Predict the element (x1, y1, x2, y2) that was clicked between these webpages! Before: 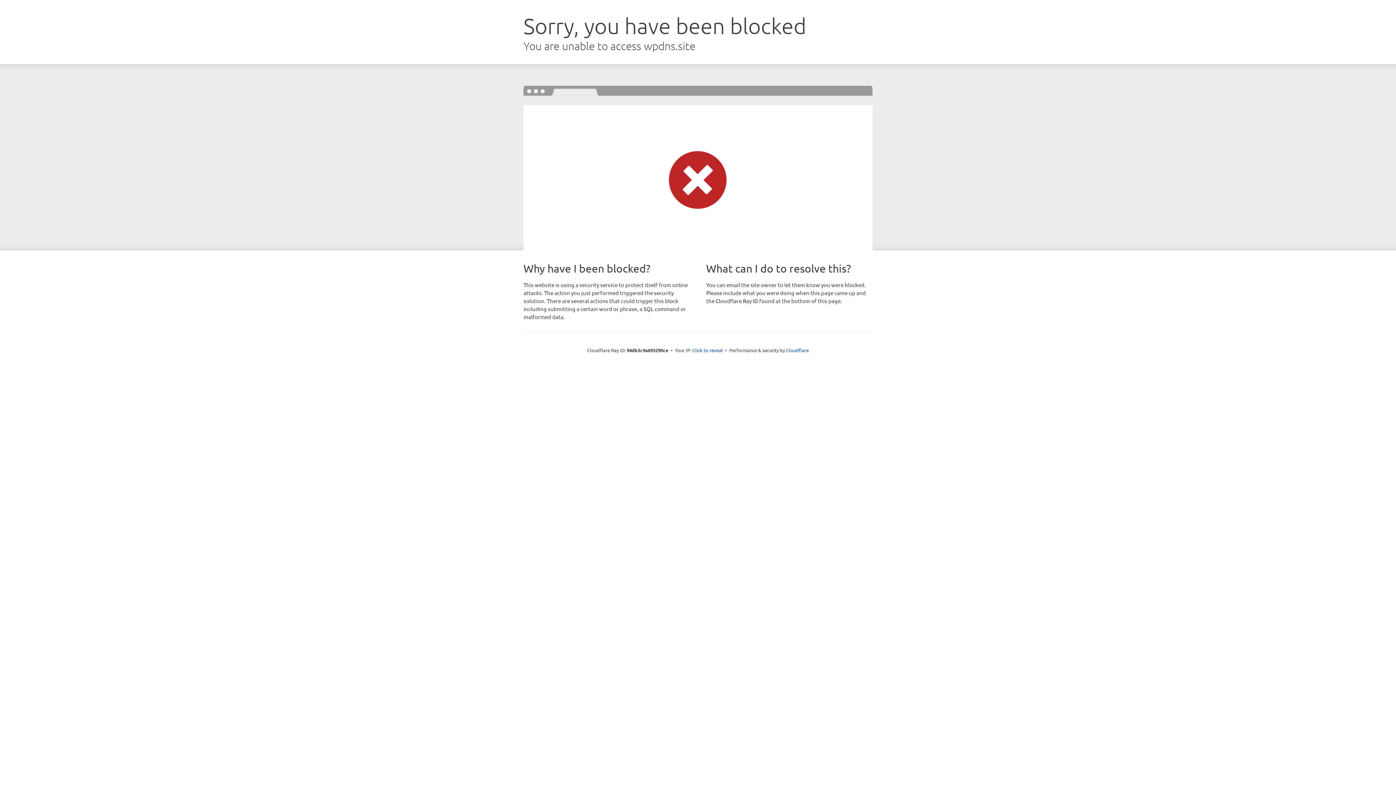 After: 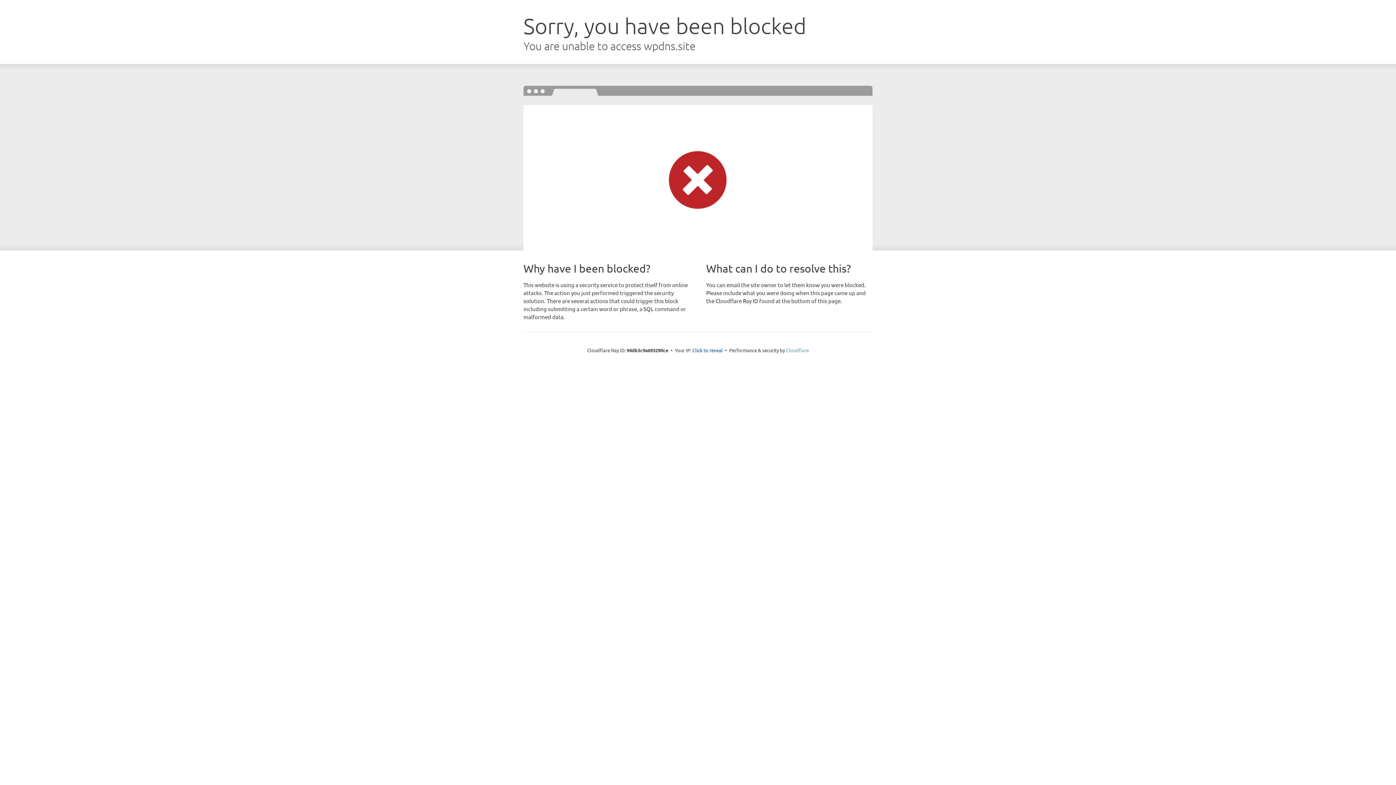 Action: bbox: (786, 347, 809, 353) label: Cloudflare